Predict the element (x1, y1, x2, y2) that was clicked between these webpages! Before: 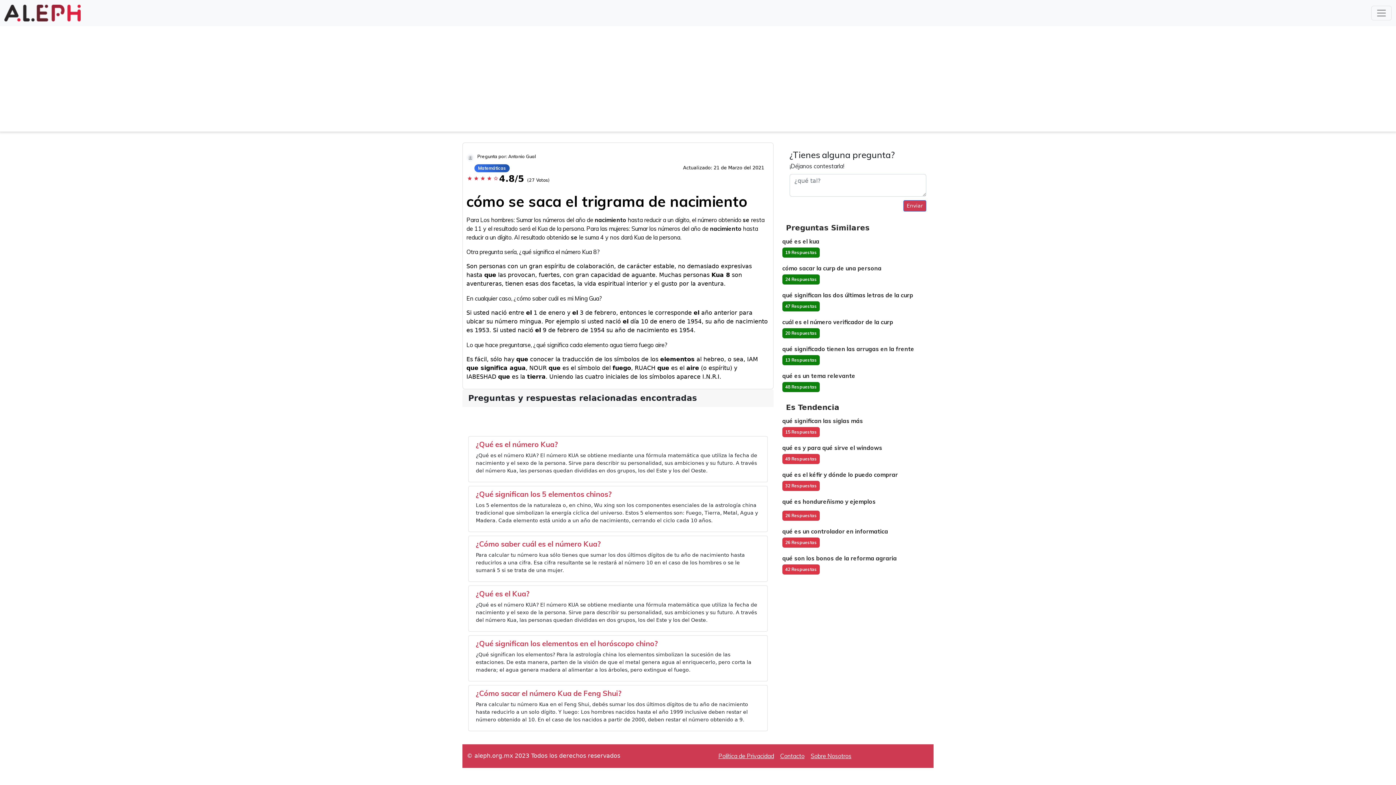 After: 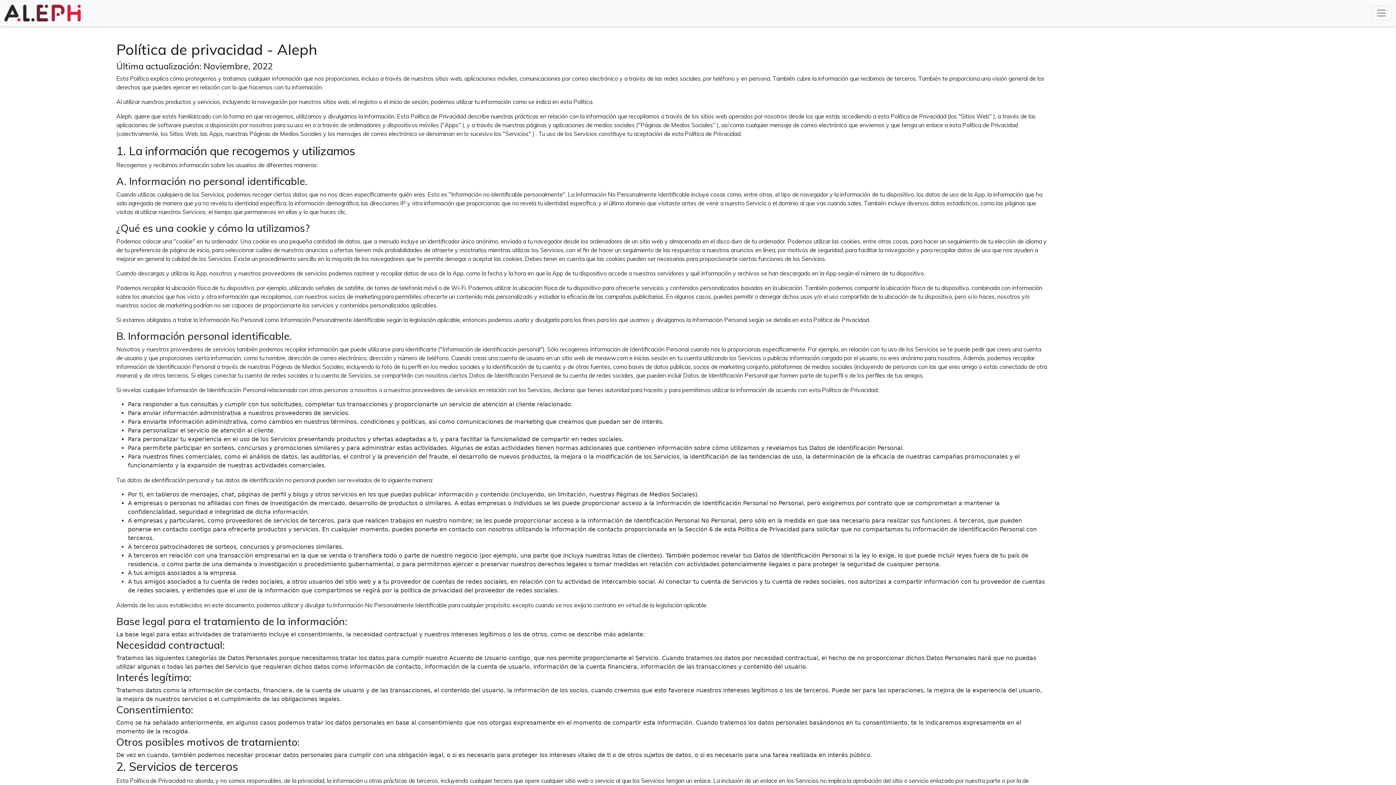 Action: bbox: (718, 752, 774, 760) label: Política de Privacidad